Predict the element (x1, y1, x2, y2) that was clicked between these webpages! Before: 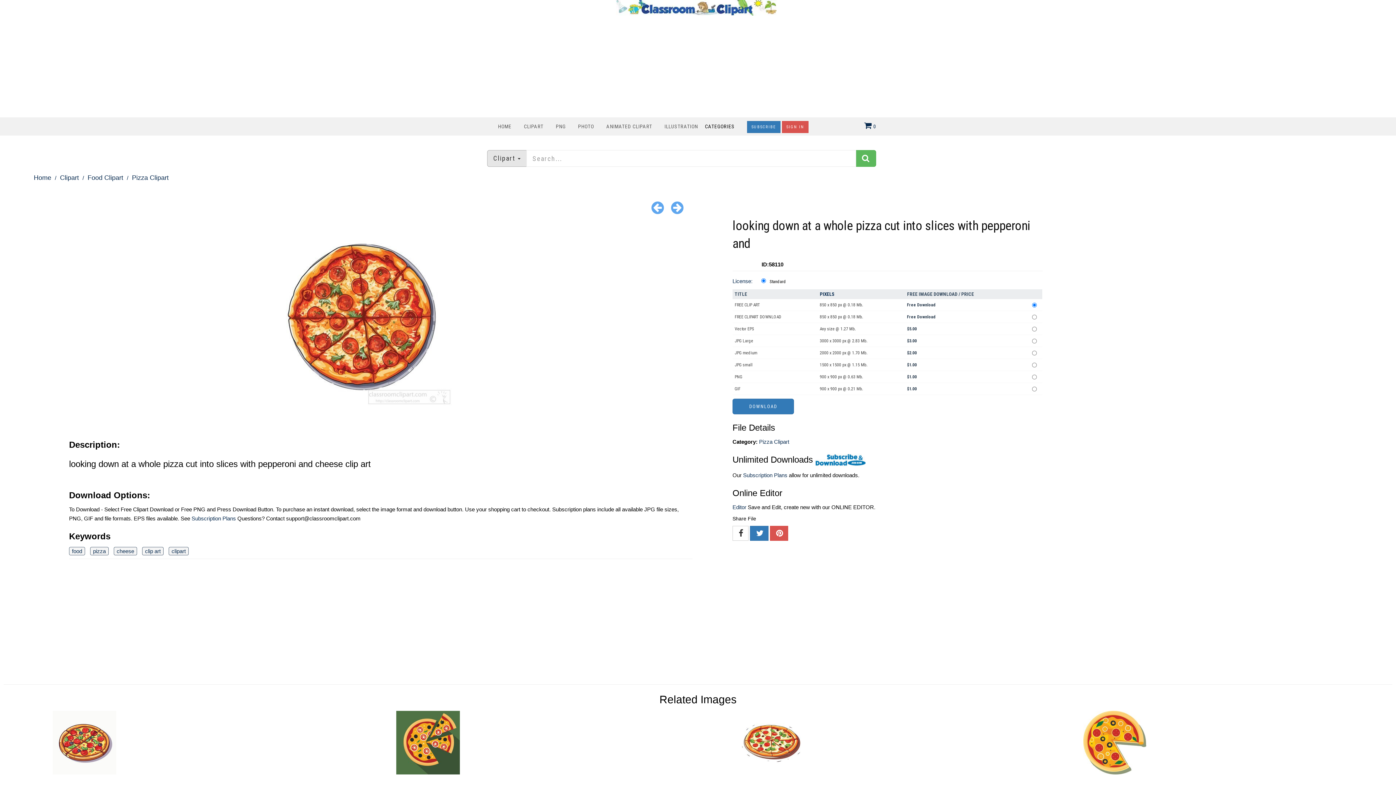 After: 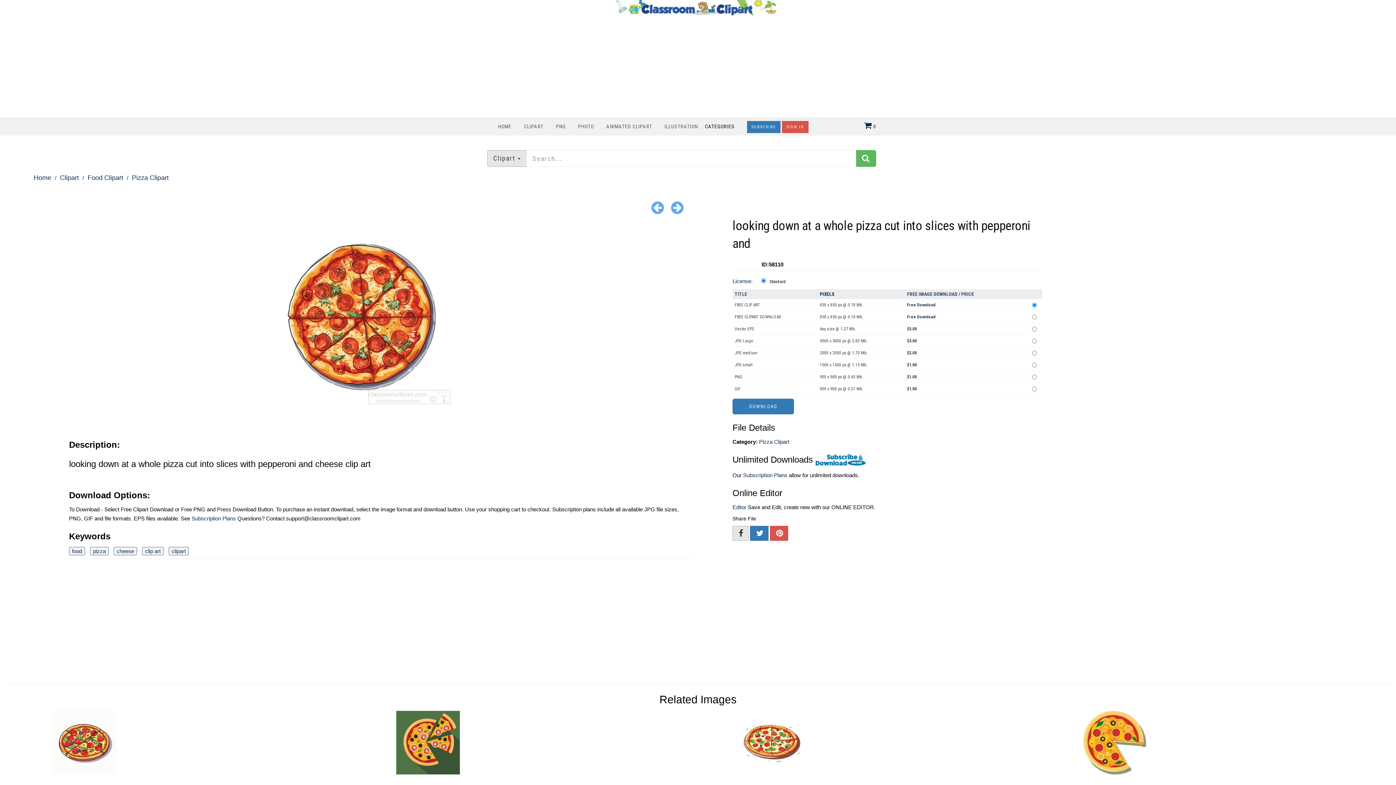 Action: bbox: (732, 526, 748, 541) label:  